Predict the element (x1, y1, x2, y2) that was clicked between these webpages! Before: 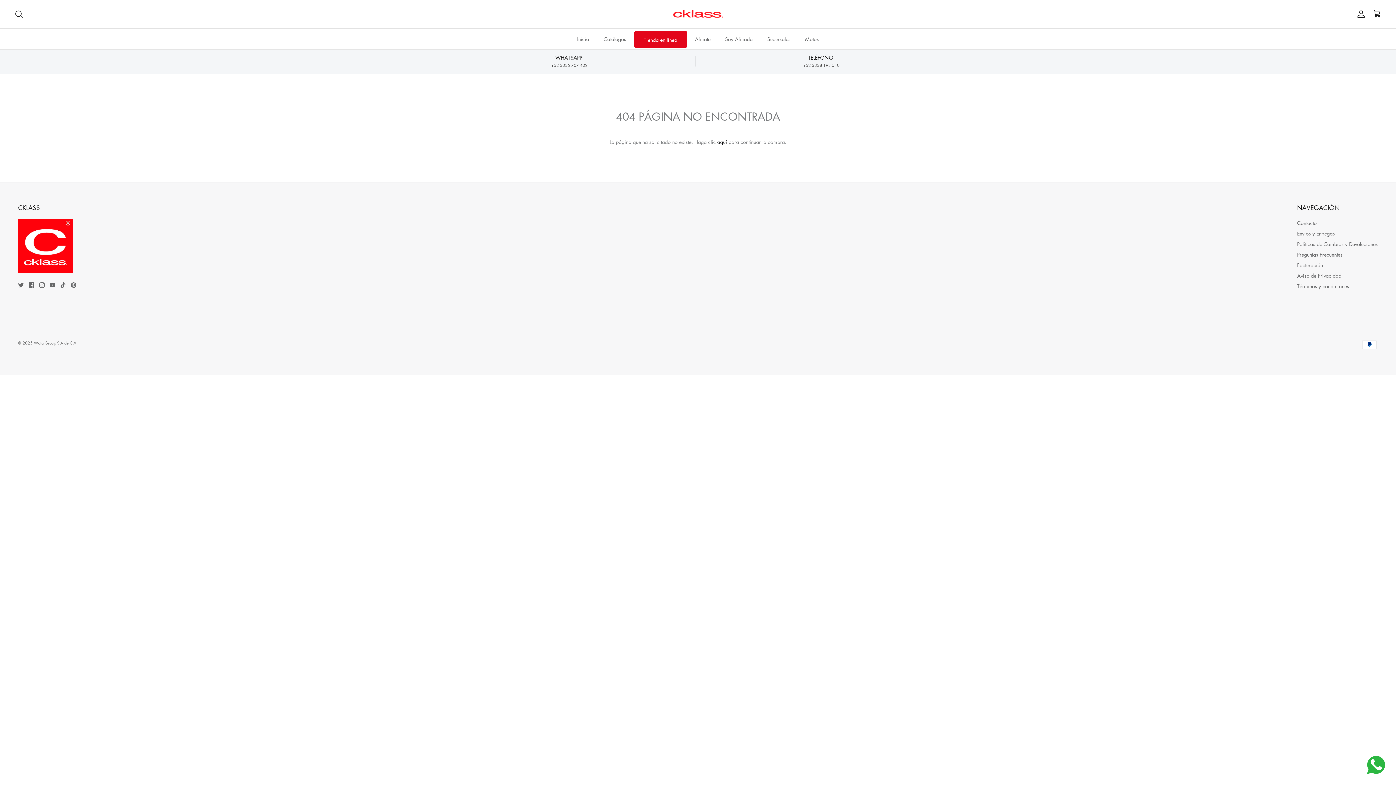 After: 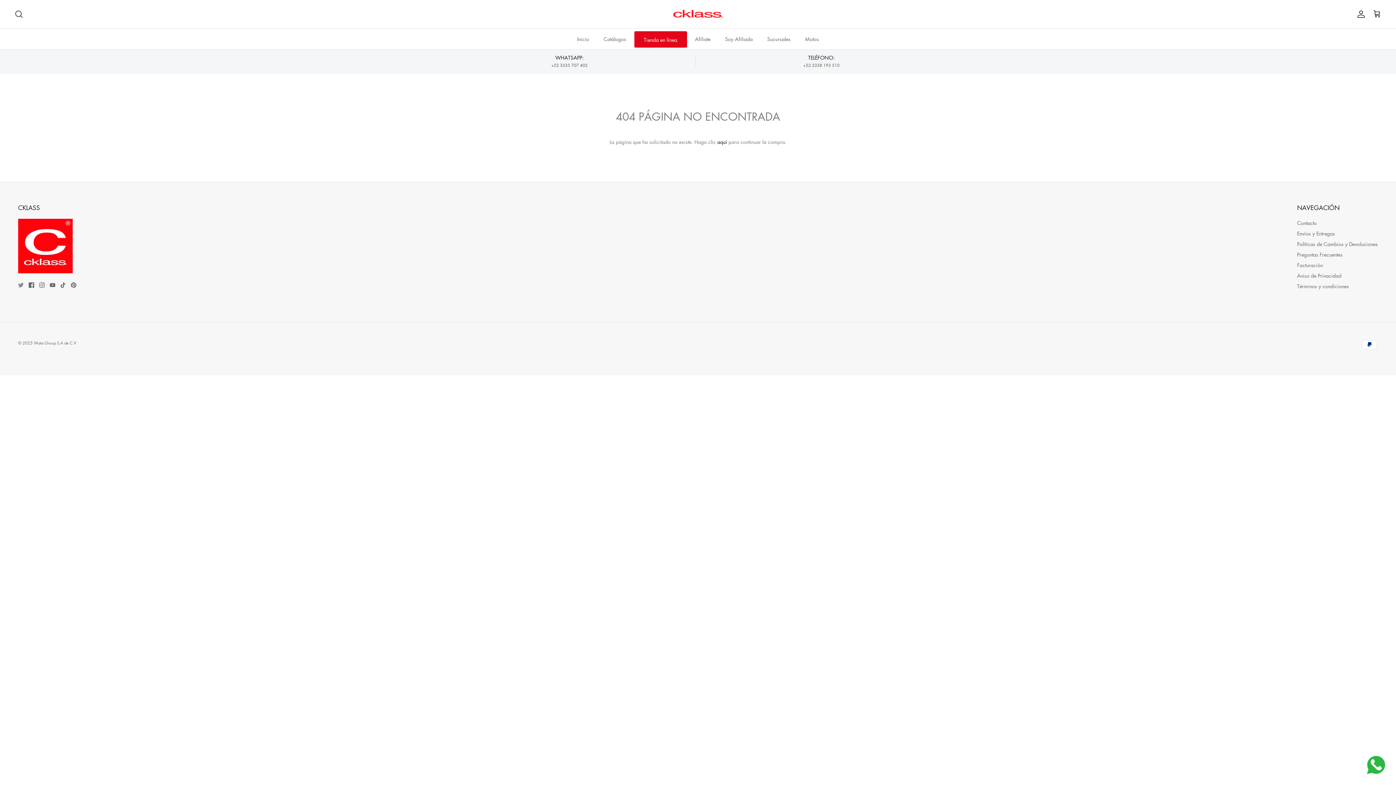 Action: label: Twitter bbox: (18, 282, 23, 287)